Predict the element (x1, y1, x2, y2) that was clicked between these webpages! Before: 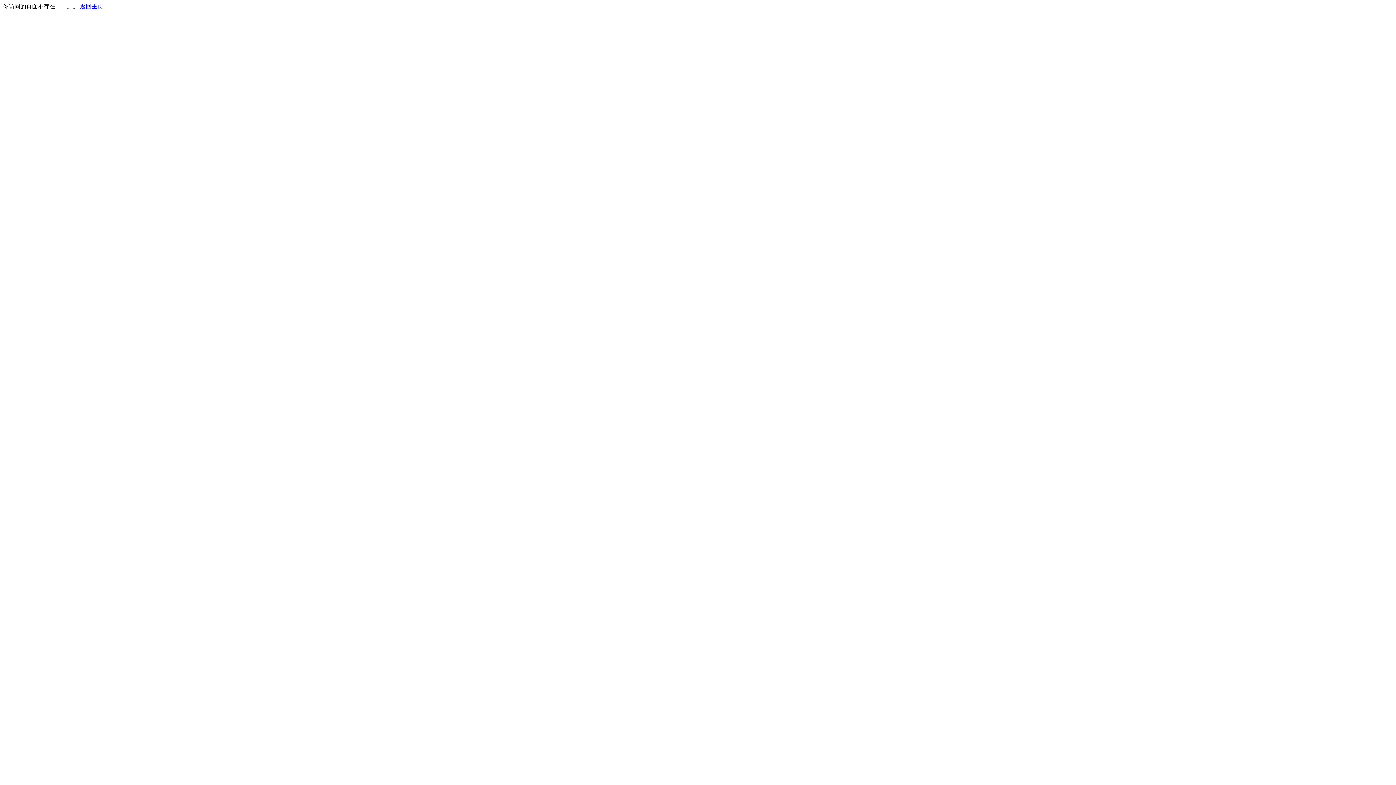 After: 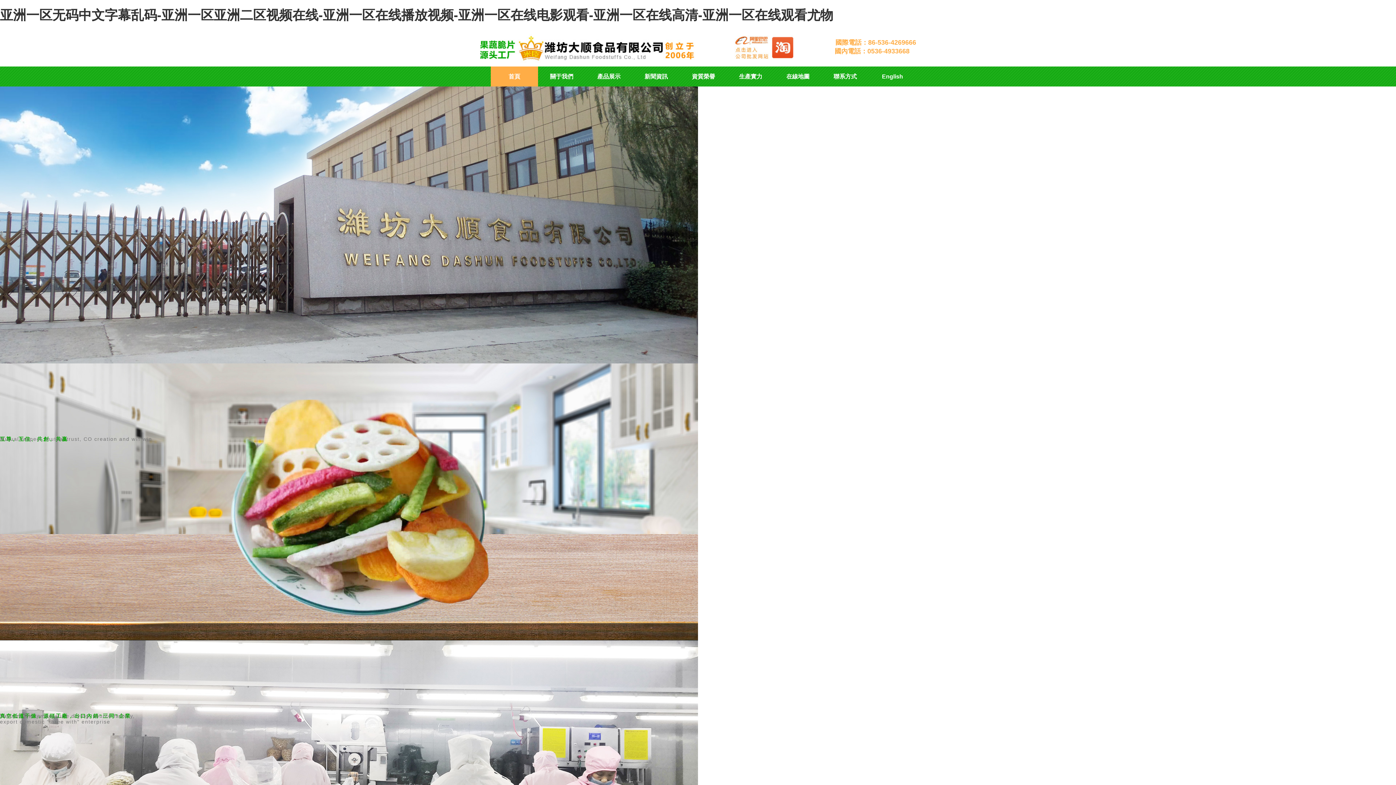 Action: bbox: (80, 3, 103, 9) label: 返回主页